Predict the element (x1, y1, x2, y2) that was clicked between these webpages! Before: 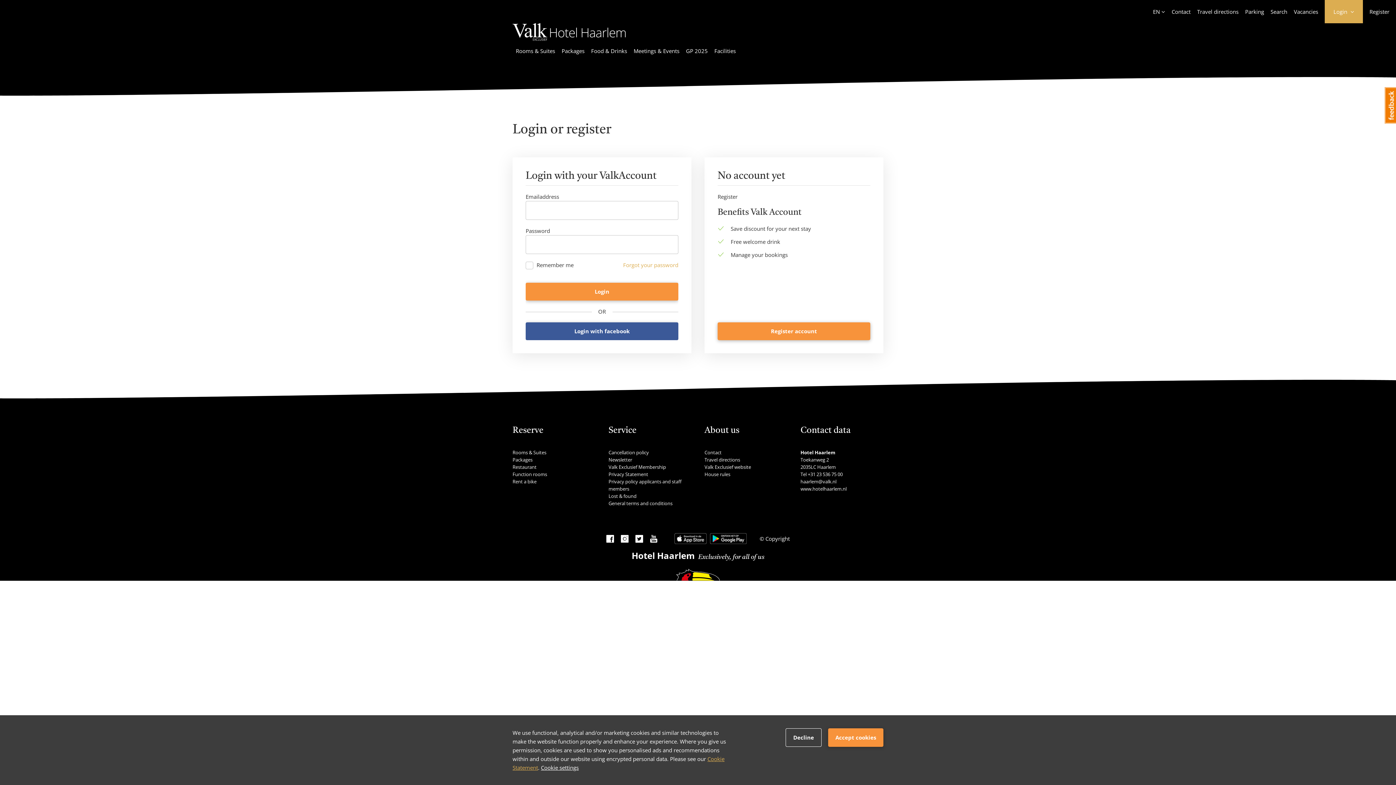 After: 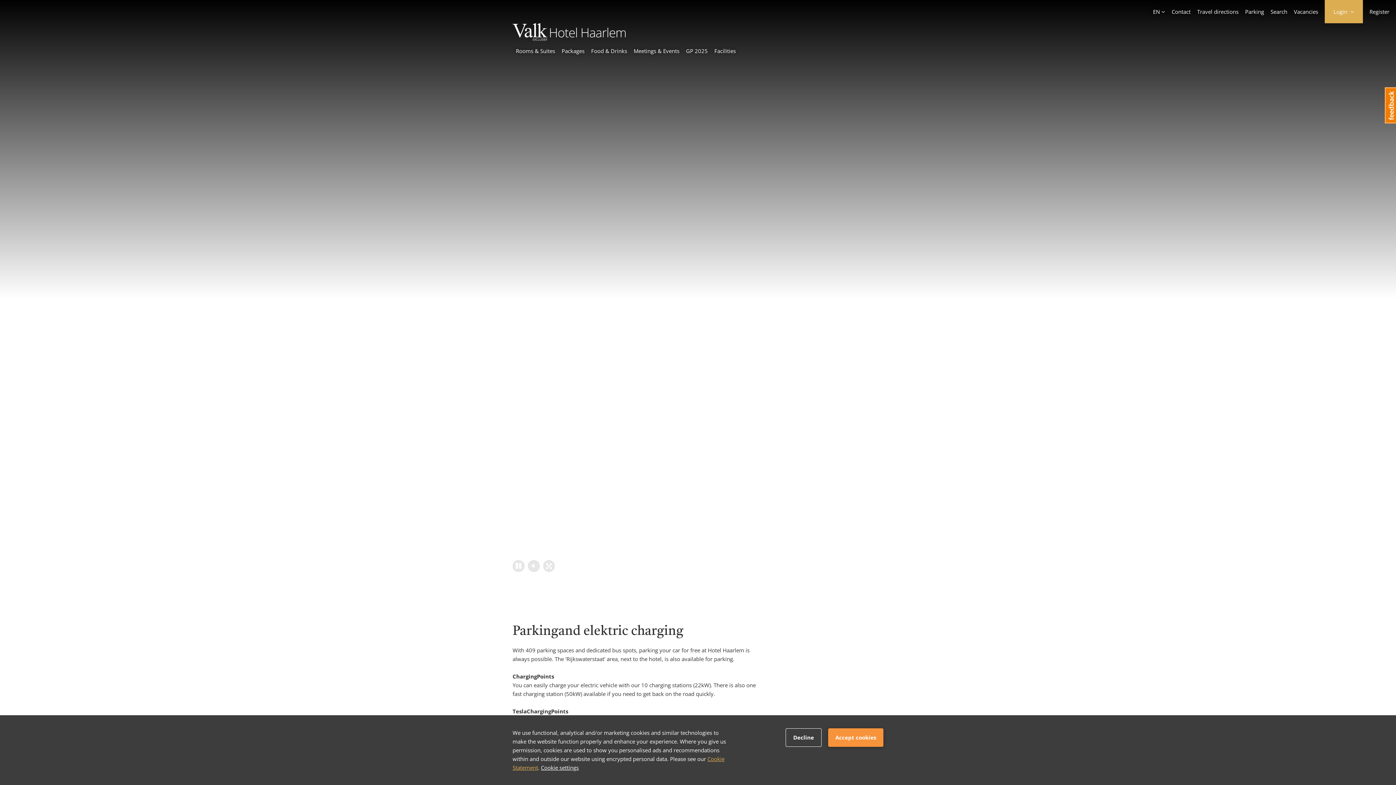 Action: bbox: (1245, 8, 1264, 15) label: Parking